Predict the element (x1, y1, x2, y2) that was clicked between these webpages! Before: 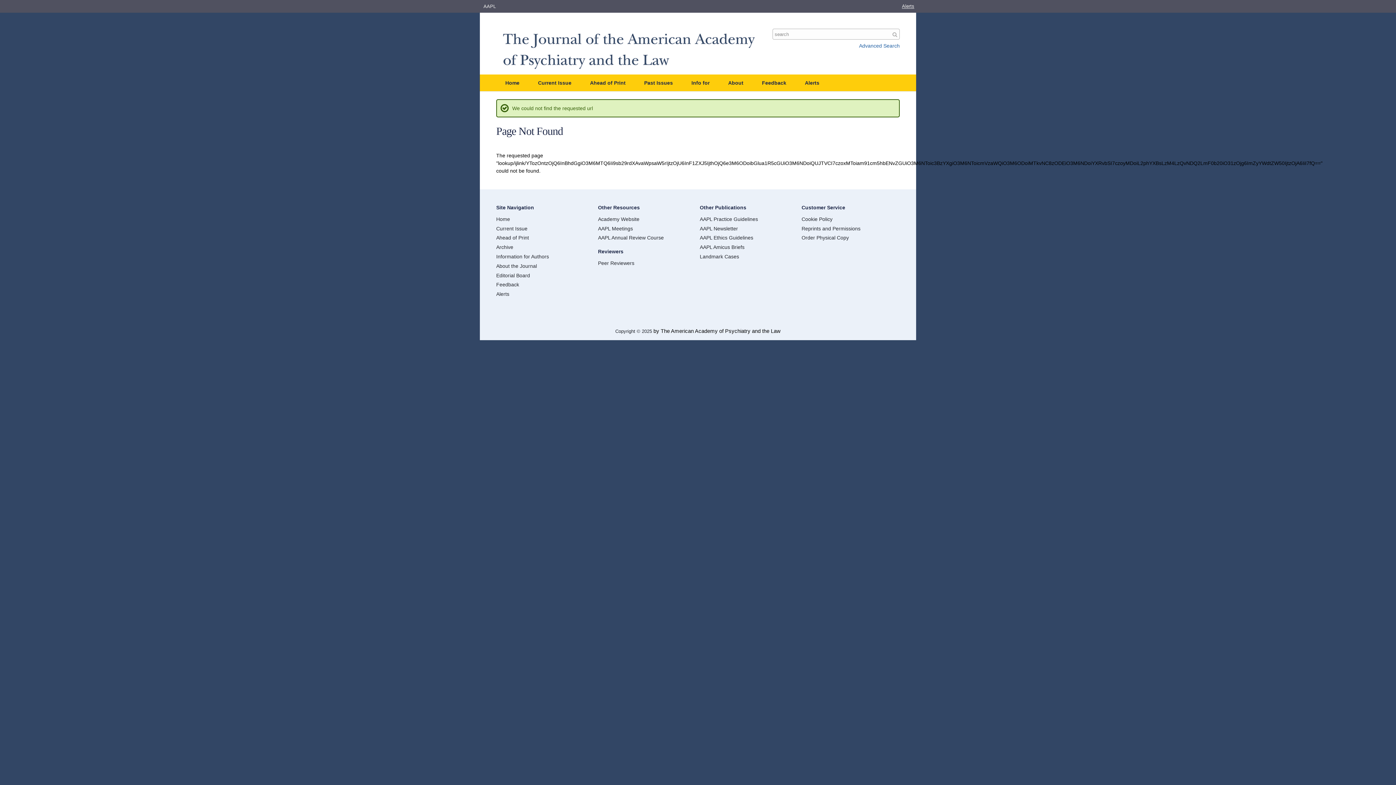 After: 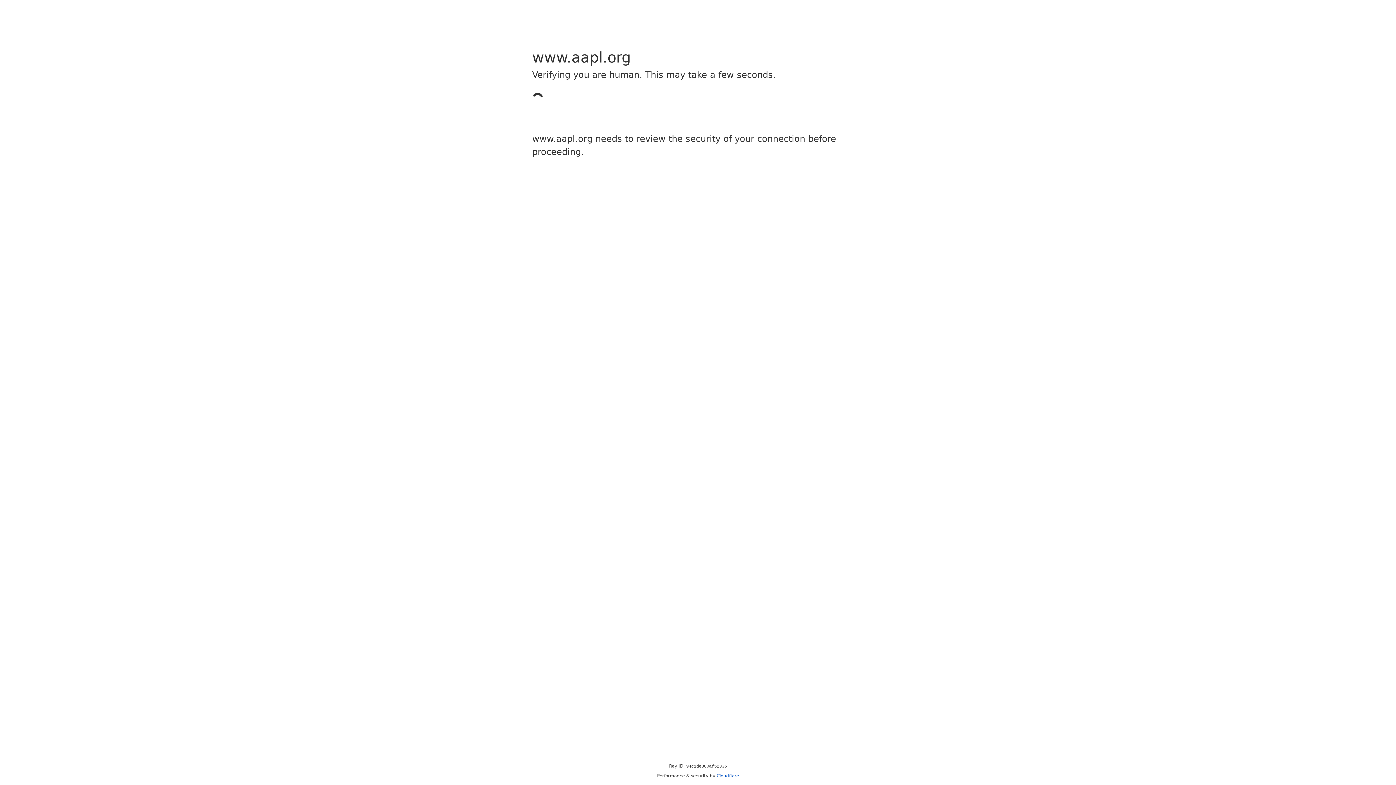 Action: label: Editorial Board bbox: (496, 272, 530, 278)